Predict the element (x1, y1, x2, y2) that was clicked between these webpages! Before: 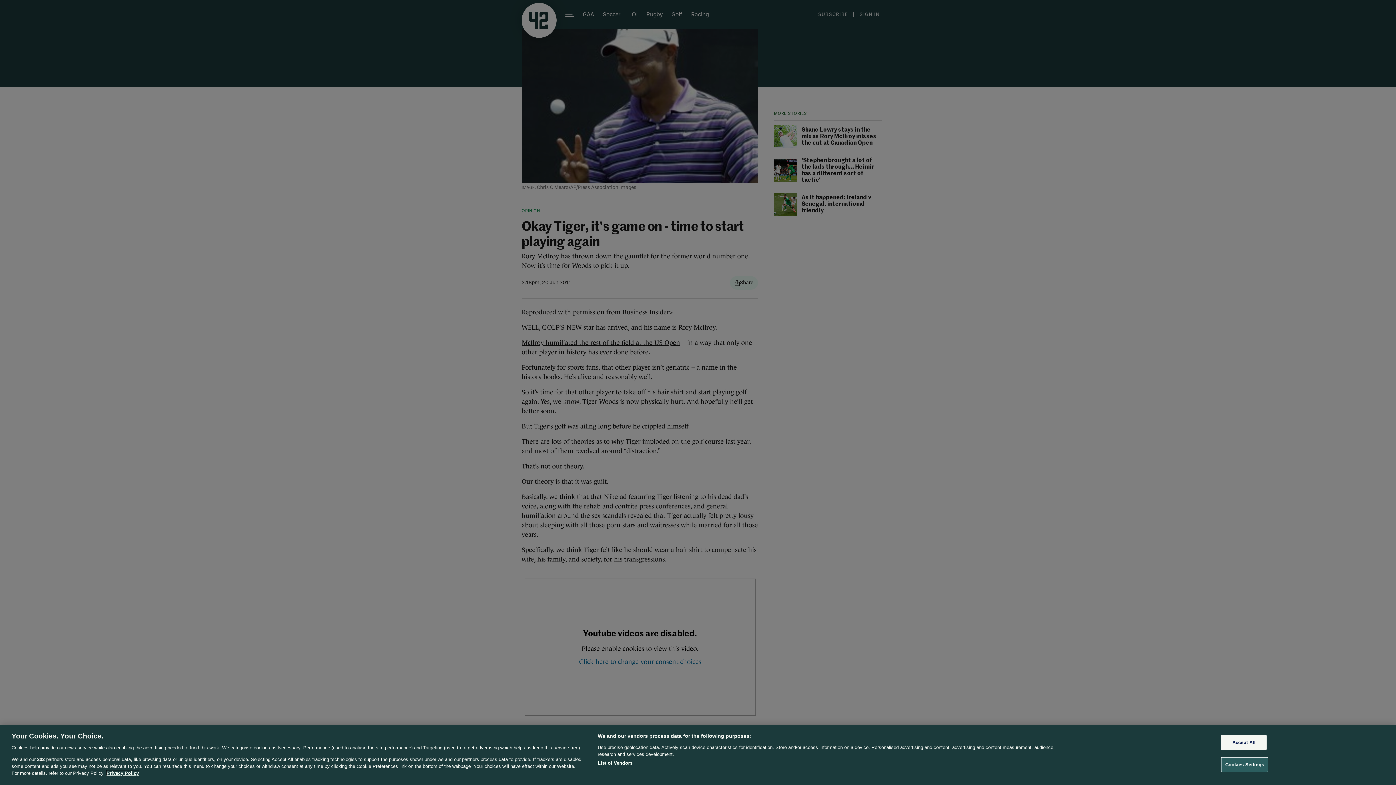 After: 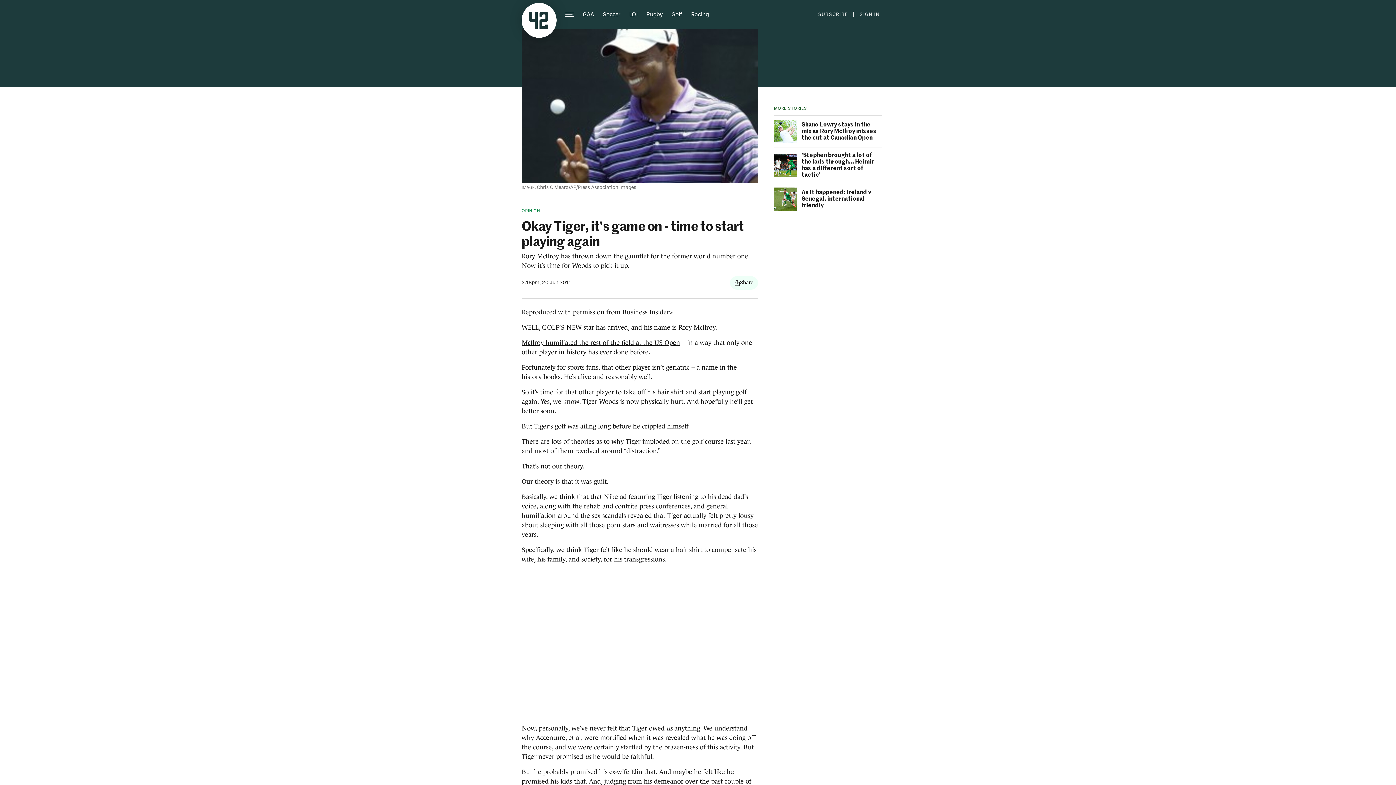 Action: bbox: (1221, 735, 1267, 750) label: Accept All